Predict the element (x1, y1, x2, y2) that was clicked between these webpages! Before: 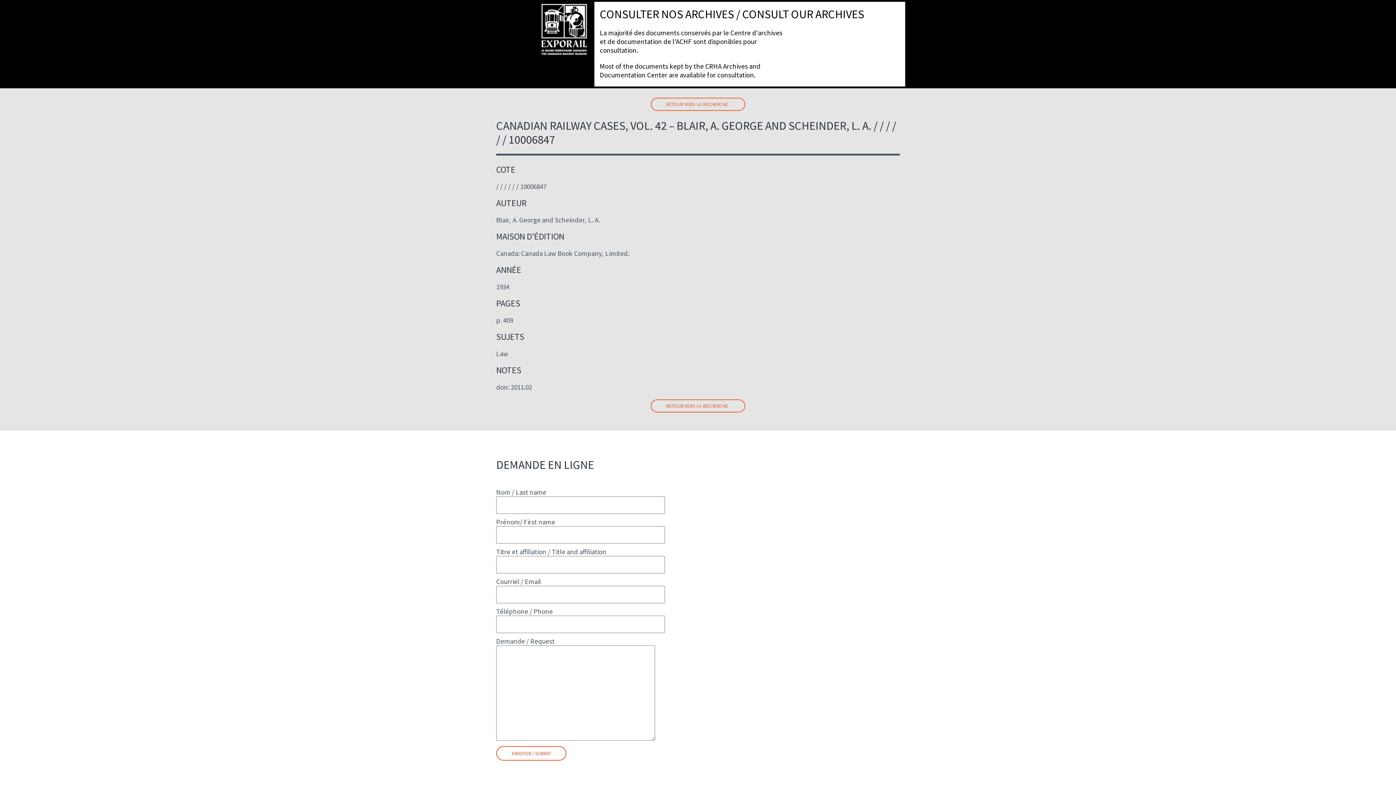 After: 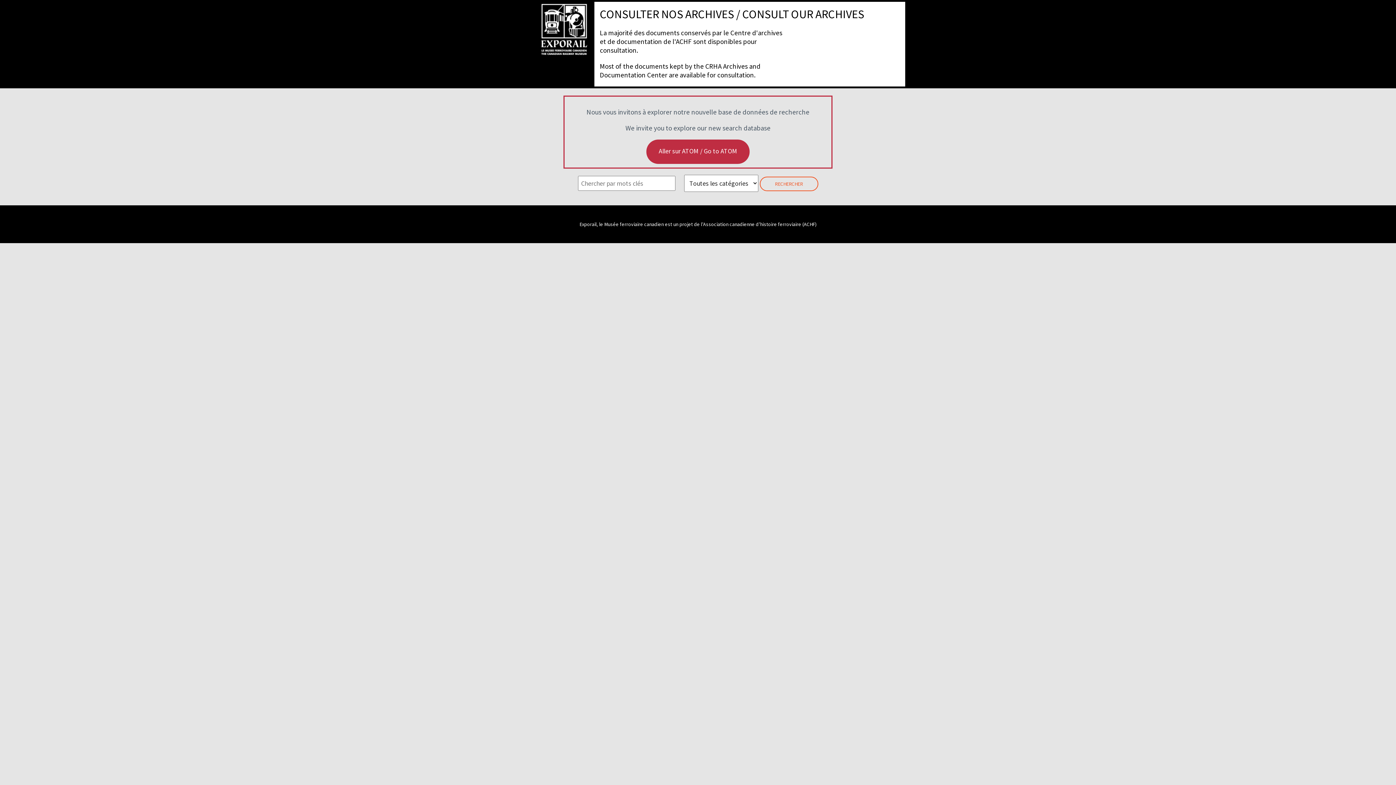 Action: label: RETOUR VERS LA RECHERCHE bbox: (650, 399, 745, 412)